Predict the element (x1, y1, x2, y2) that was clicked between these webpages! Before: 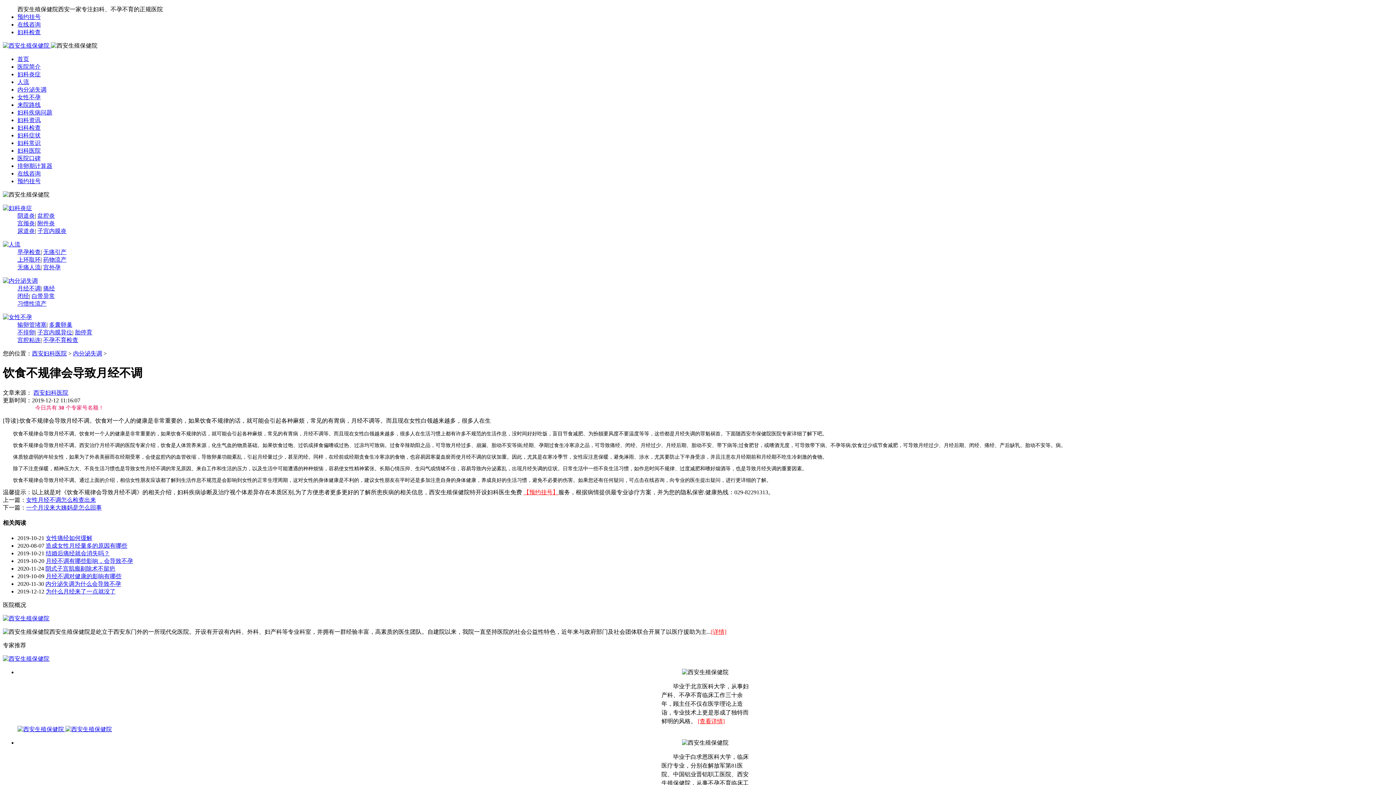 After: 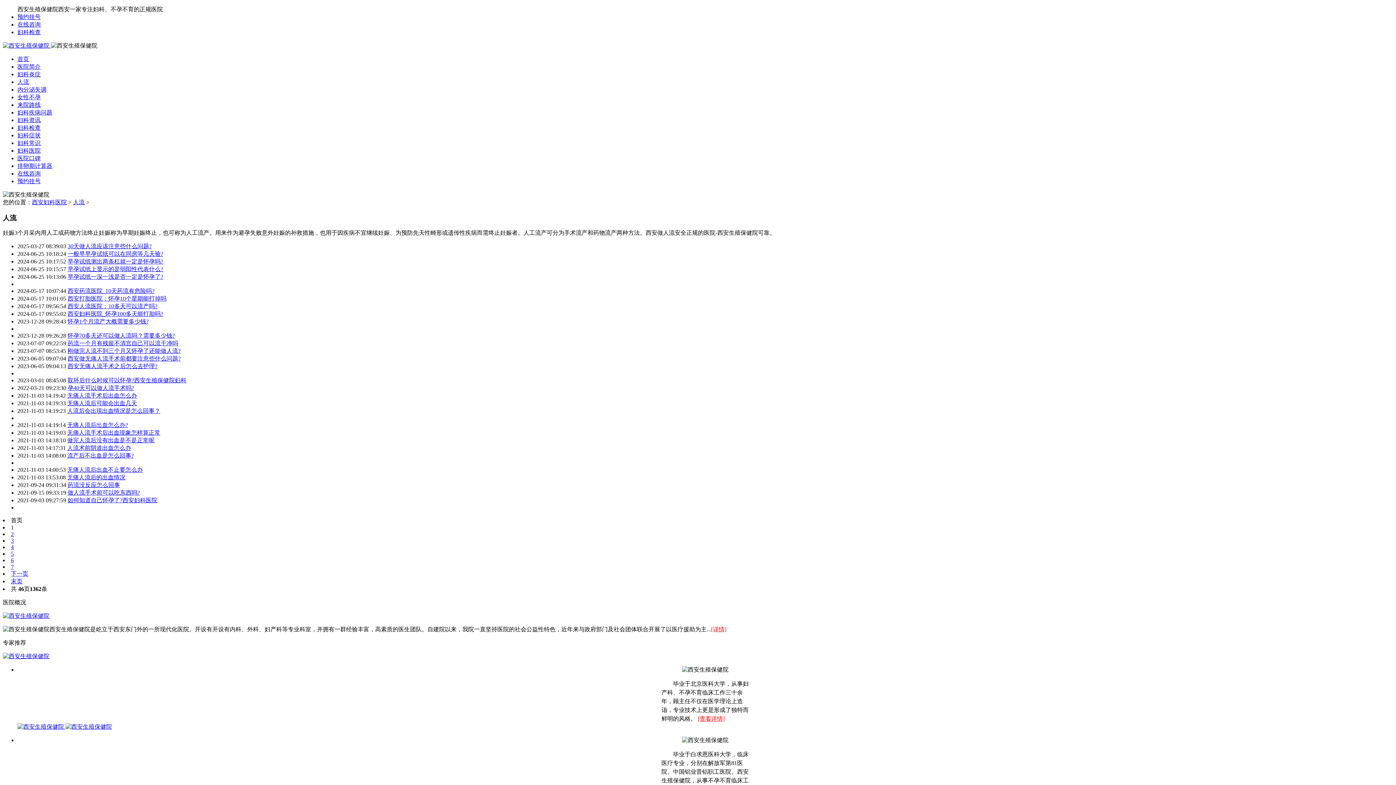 Action: bbox: (2, 241, 20, 247)